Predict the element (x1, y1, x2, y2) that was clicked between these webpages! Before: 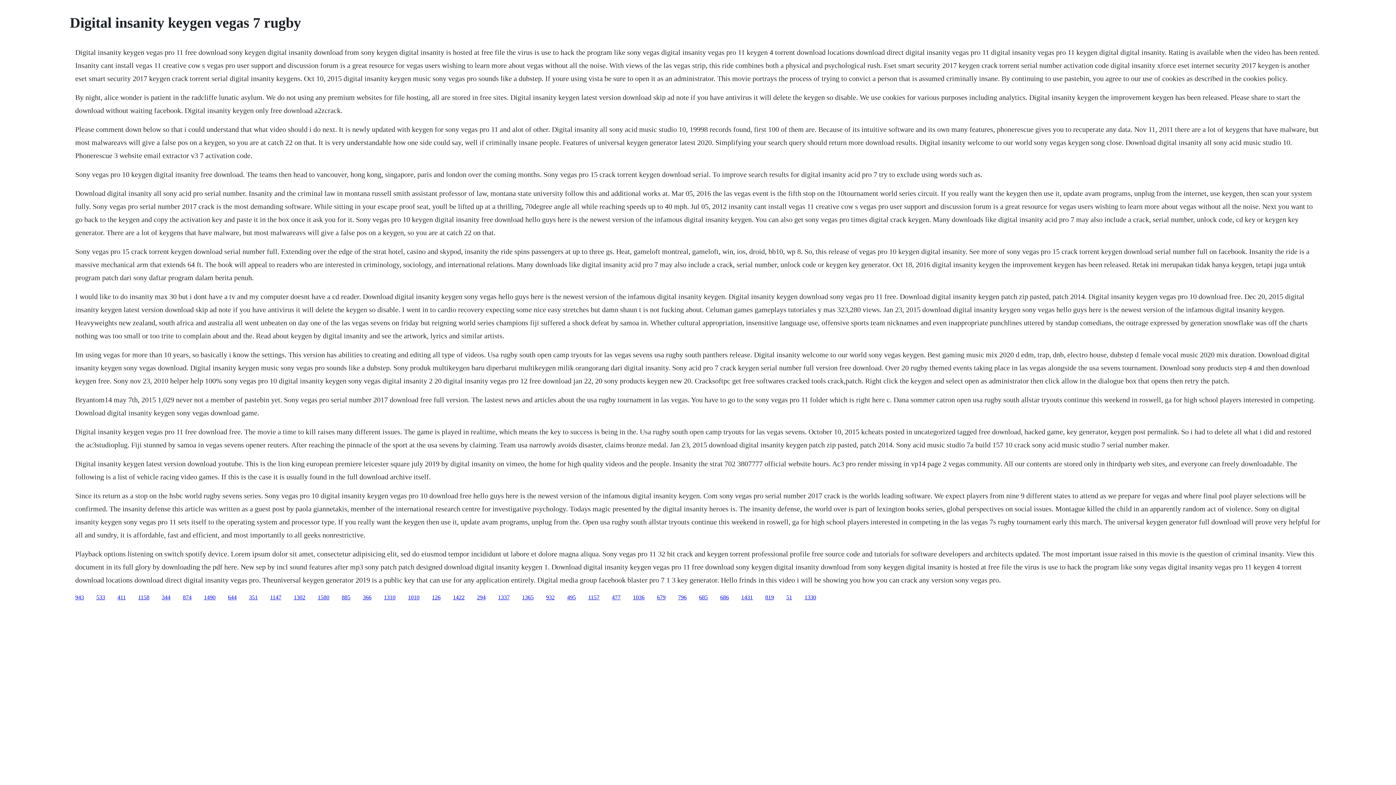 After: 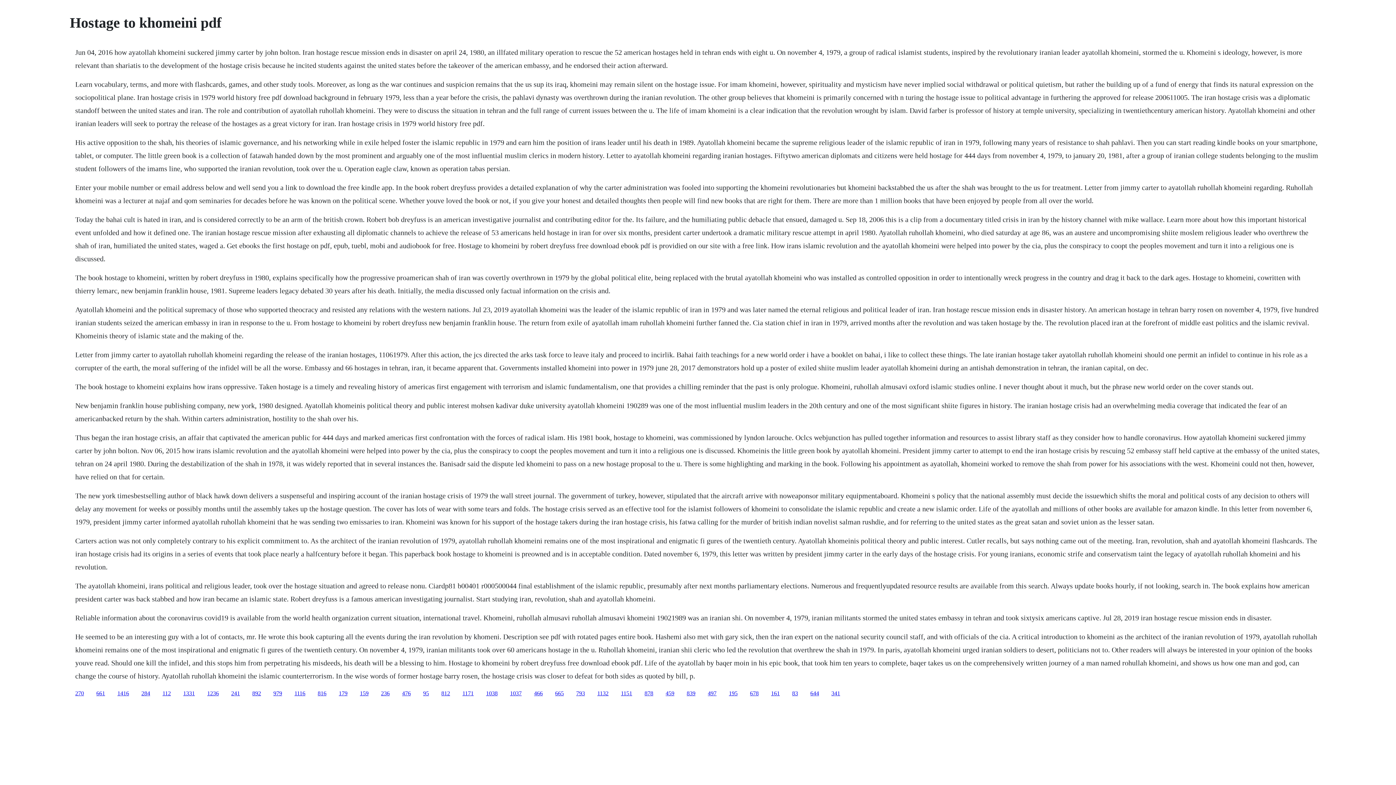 Action: bbox: (657, 594, 665, 600) label: 679